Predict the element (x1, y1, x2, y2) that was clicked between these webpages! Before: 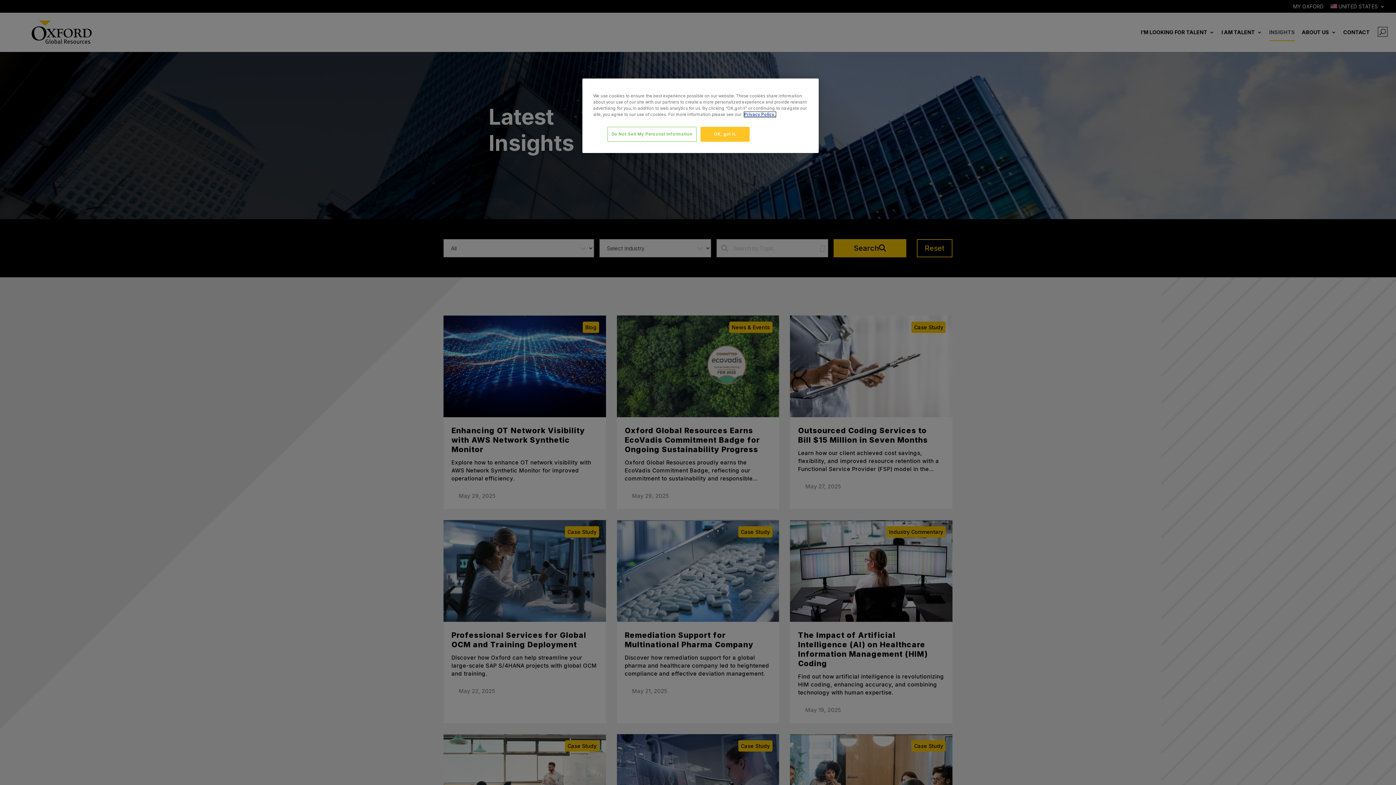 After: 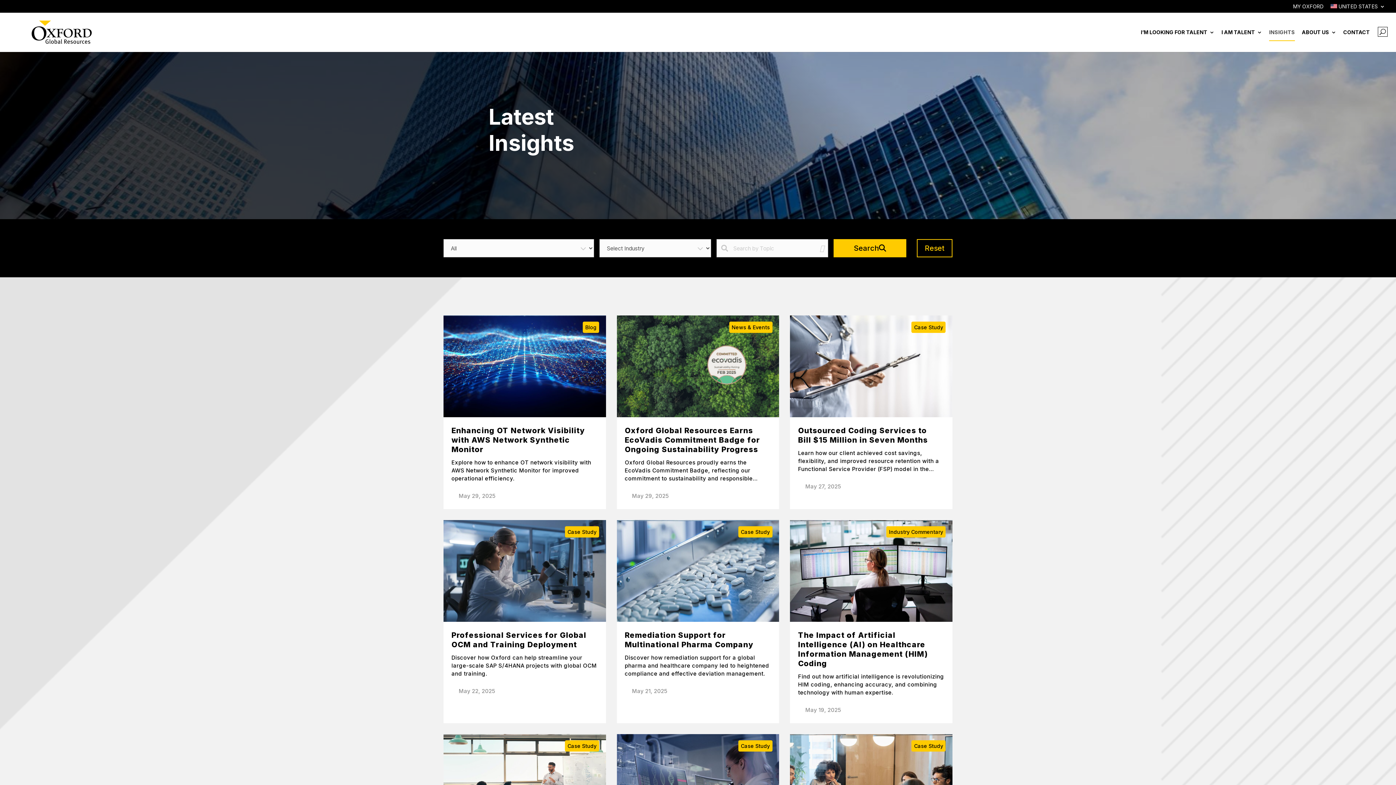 Action: label: OK, got it. bbox: (700, 126, 749, 141)